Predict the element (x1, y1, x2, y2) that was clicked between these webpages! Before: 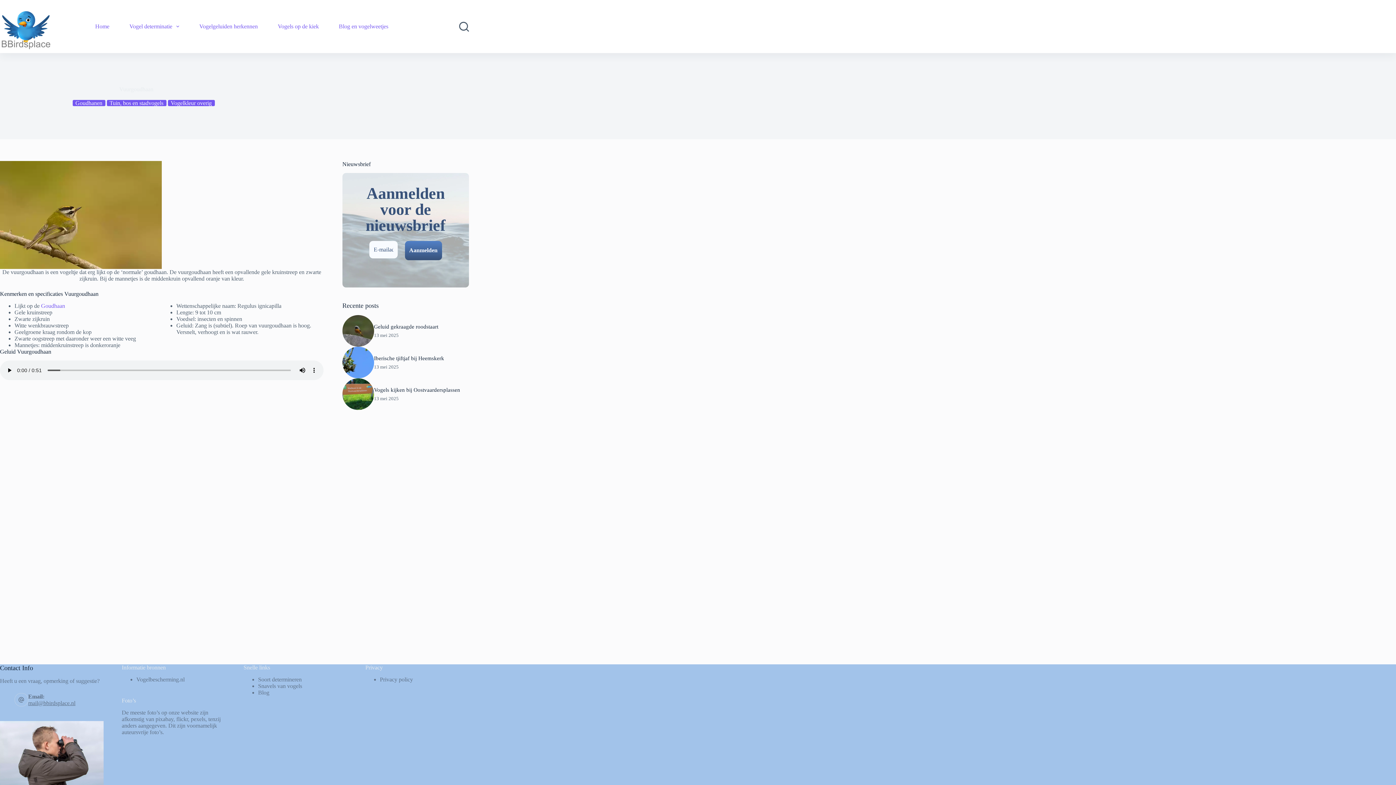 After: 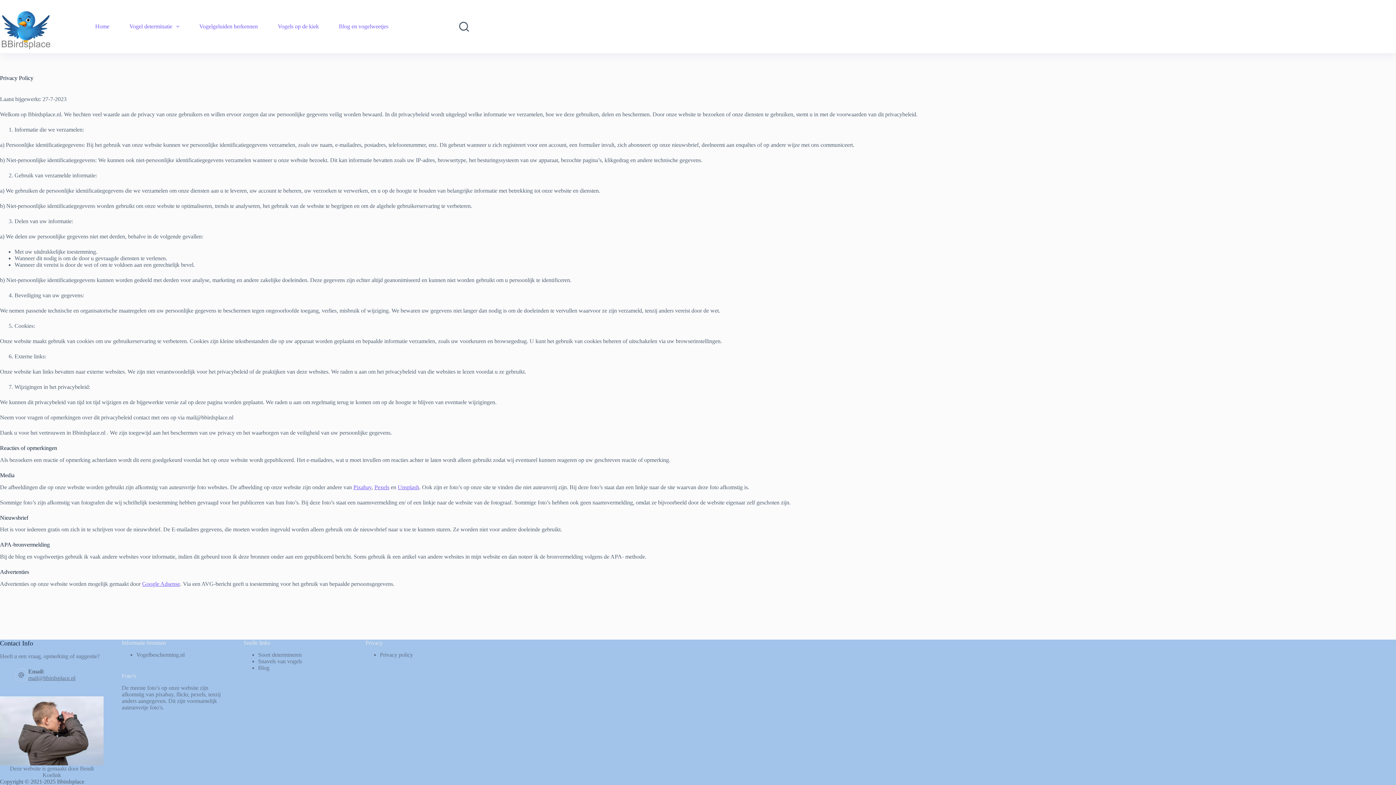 Action: label: Privacy policy bbox: (380, 676, 413, 682)